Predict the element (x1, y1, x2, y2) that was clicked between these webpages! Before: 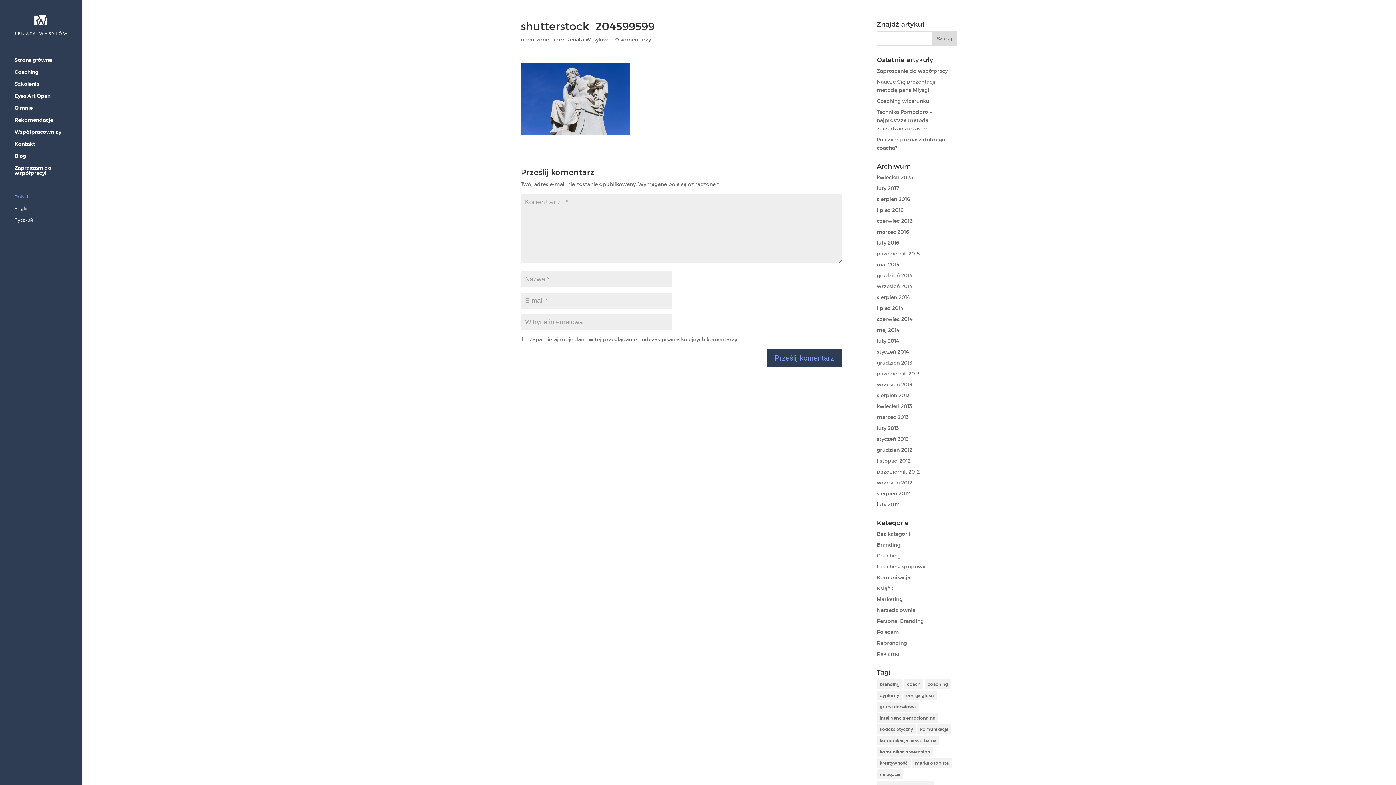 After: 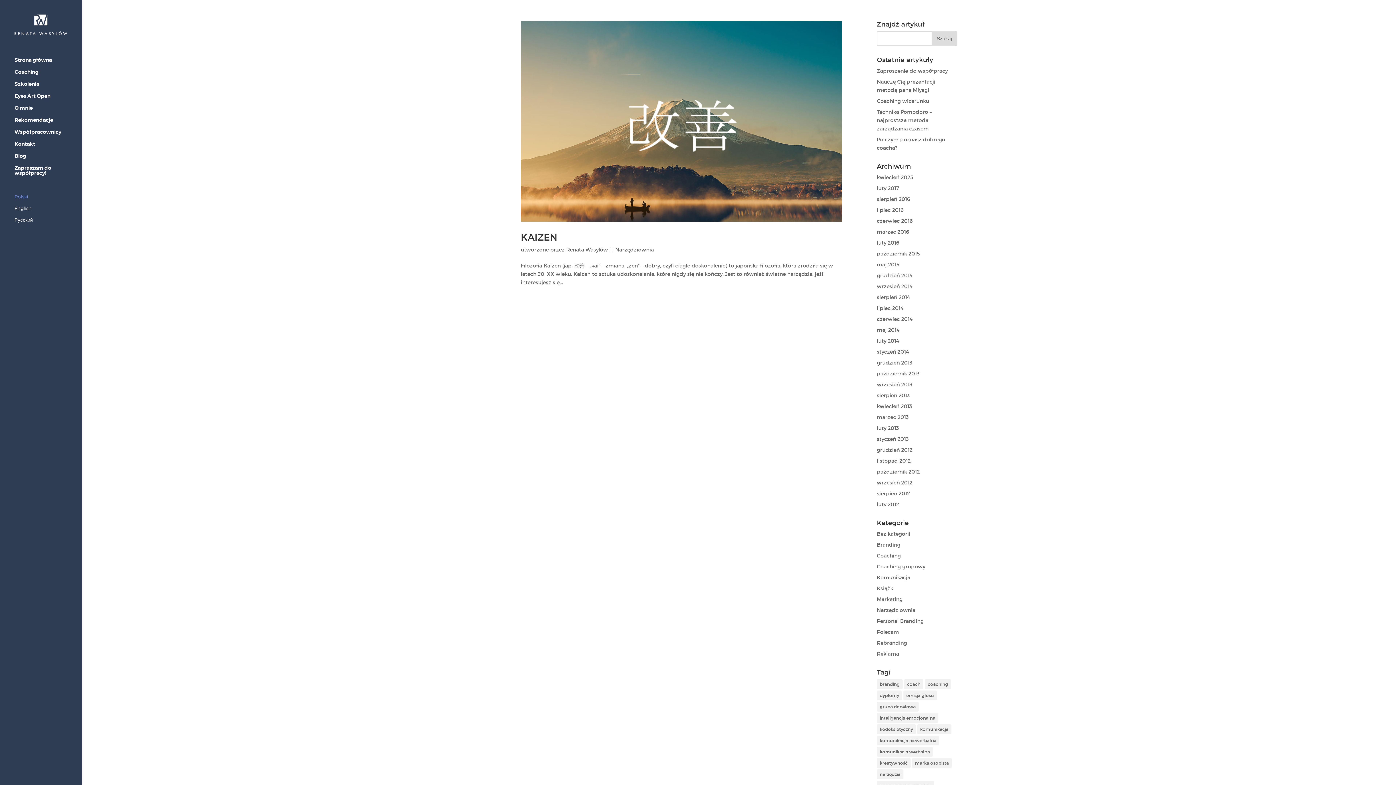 Action: bbox: (877, 468, 920, 475) label: październik 2012